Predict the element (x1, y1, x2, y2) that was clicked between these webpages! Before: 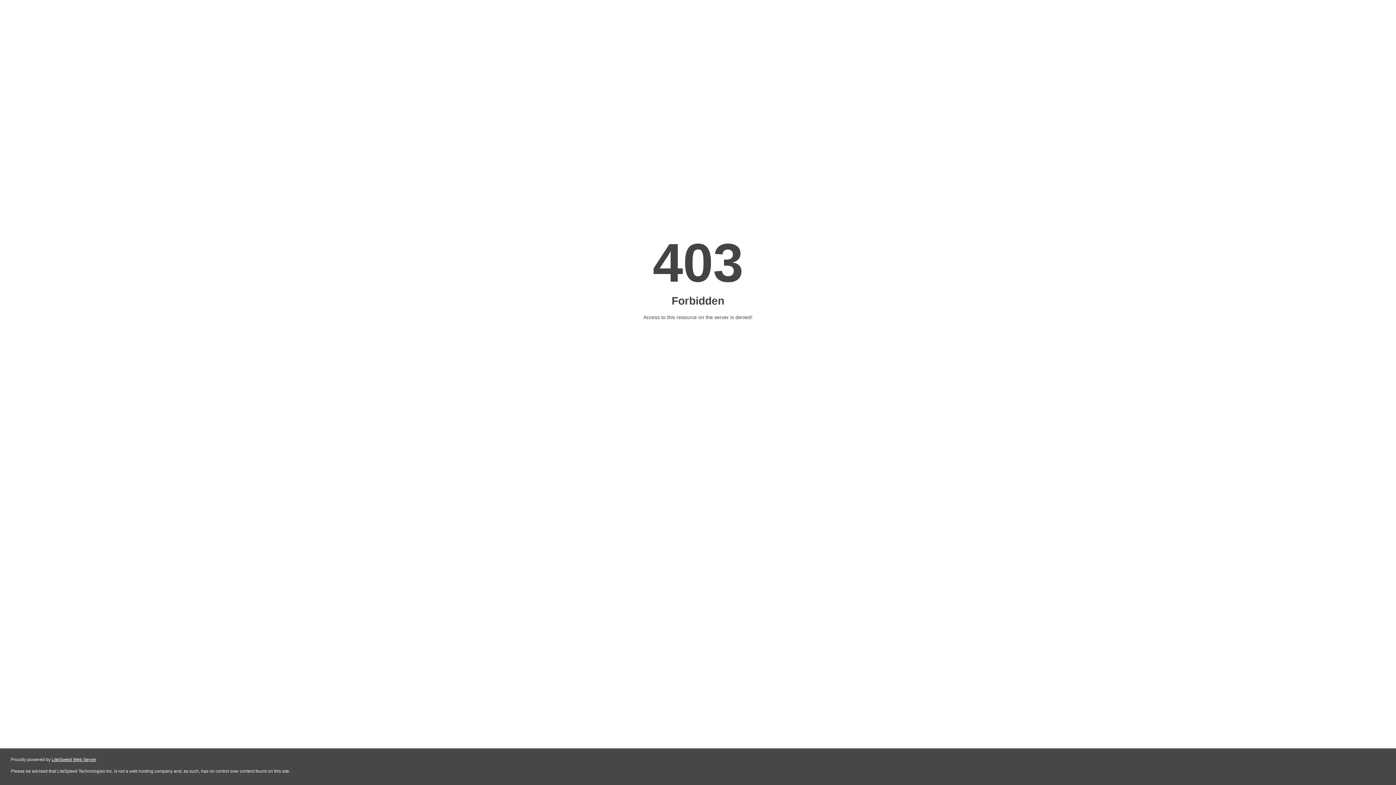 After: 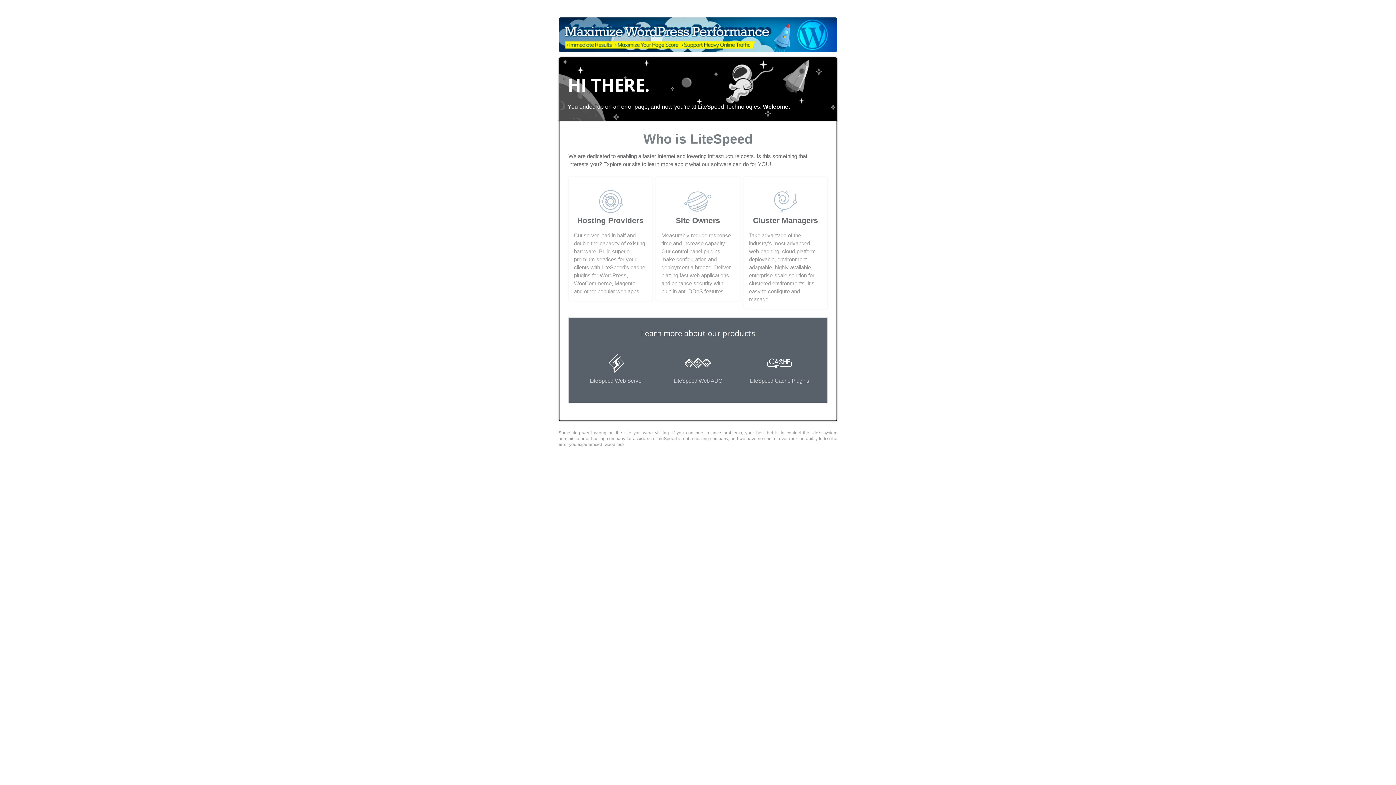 Action: bbox: (51, 757, 96, 762) label: LiteSpeed Web Server